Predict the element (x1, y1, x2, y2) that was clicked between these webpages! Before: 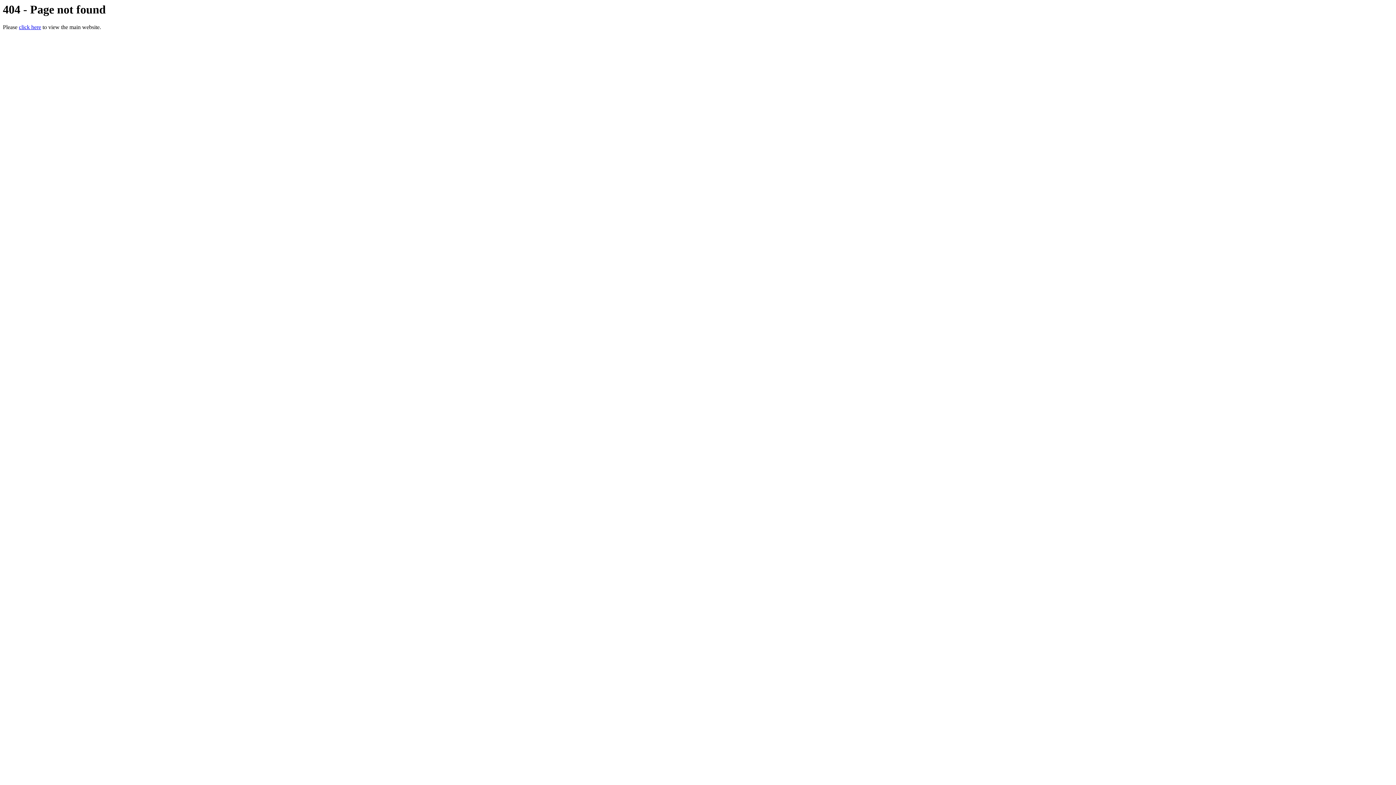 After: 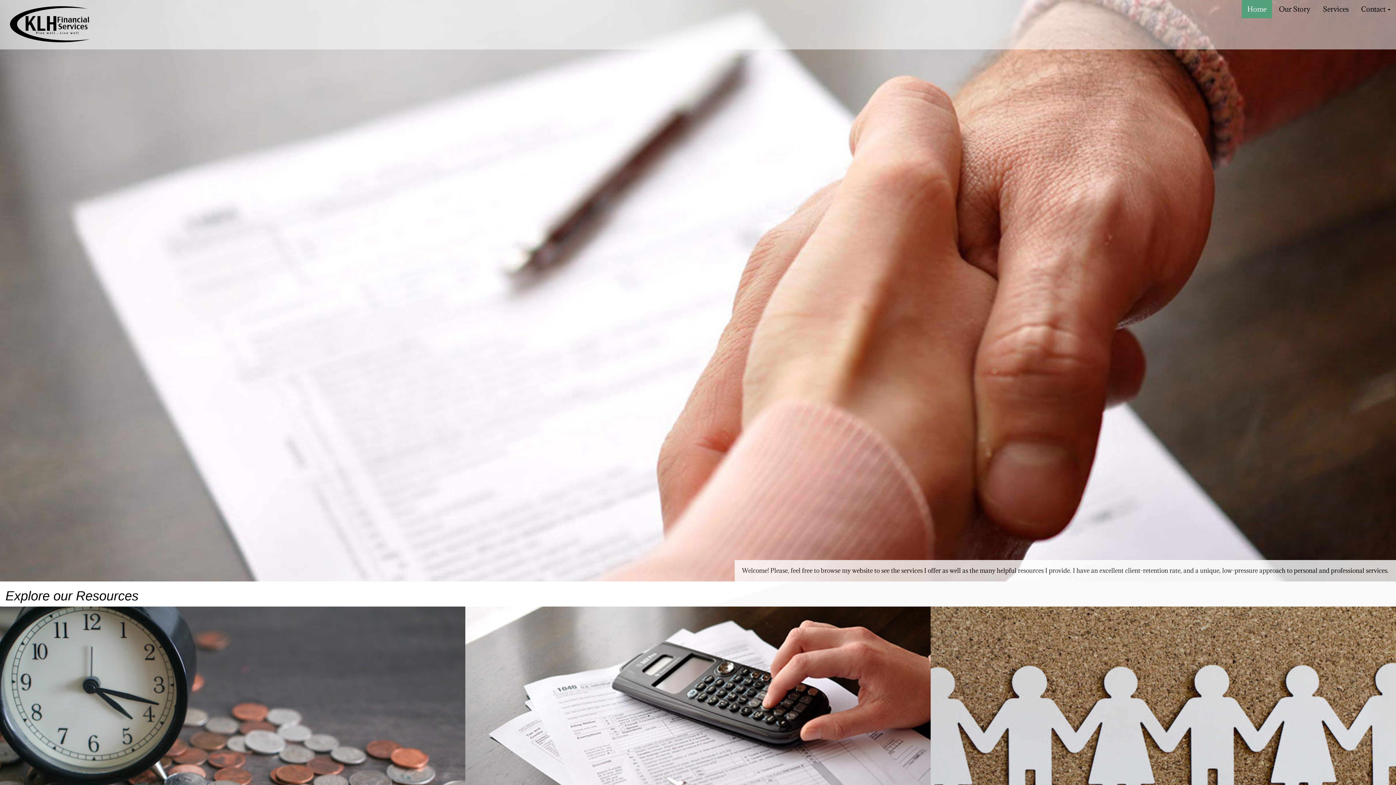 Action: bbox: (18, 24, 41, 30) label: click here